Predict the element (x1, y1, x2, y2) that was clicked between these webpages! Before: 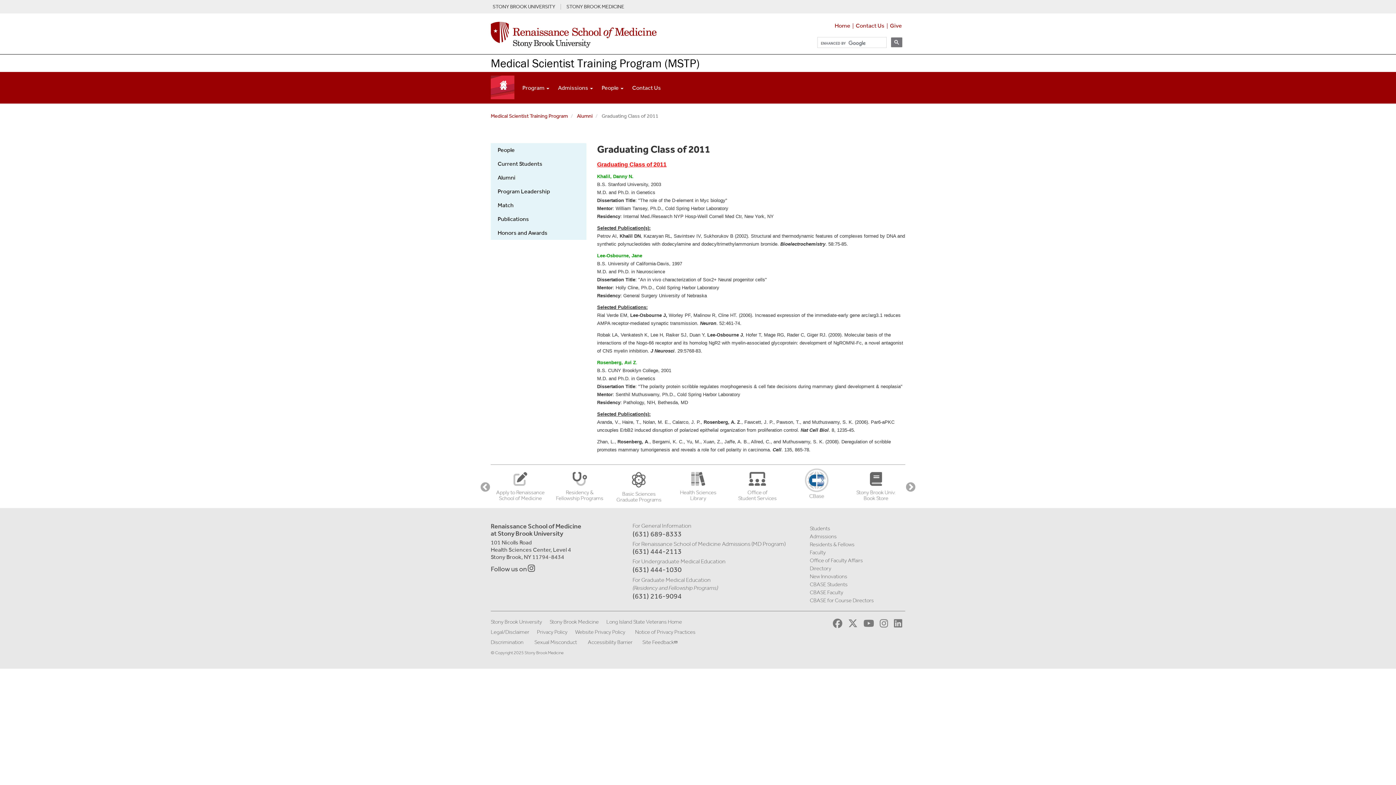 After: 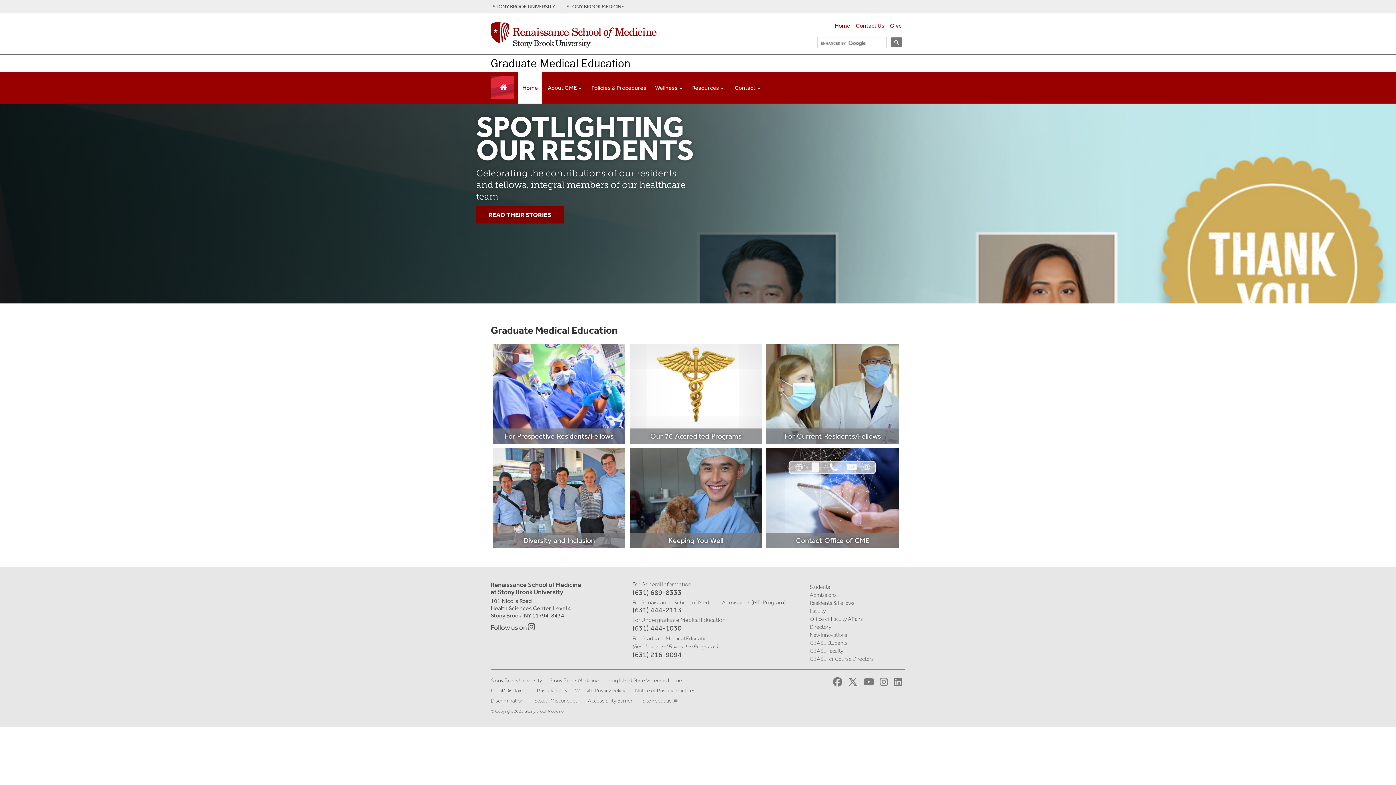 Action: bbox: (810, 541, 854, 547) label: Residents & Fellows